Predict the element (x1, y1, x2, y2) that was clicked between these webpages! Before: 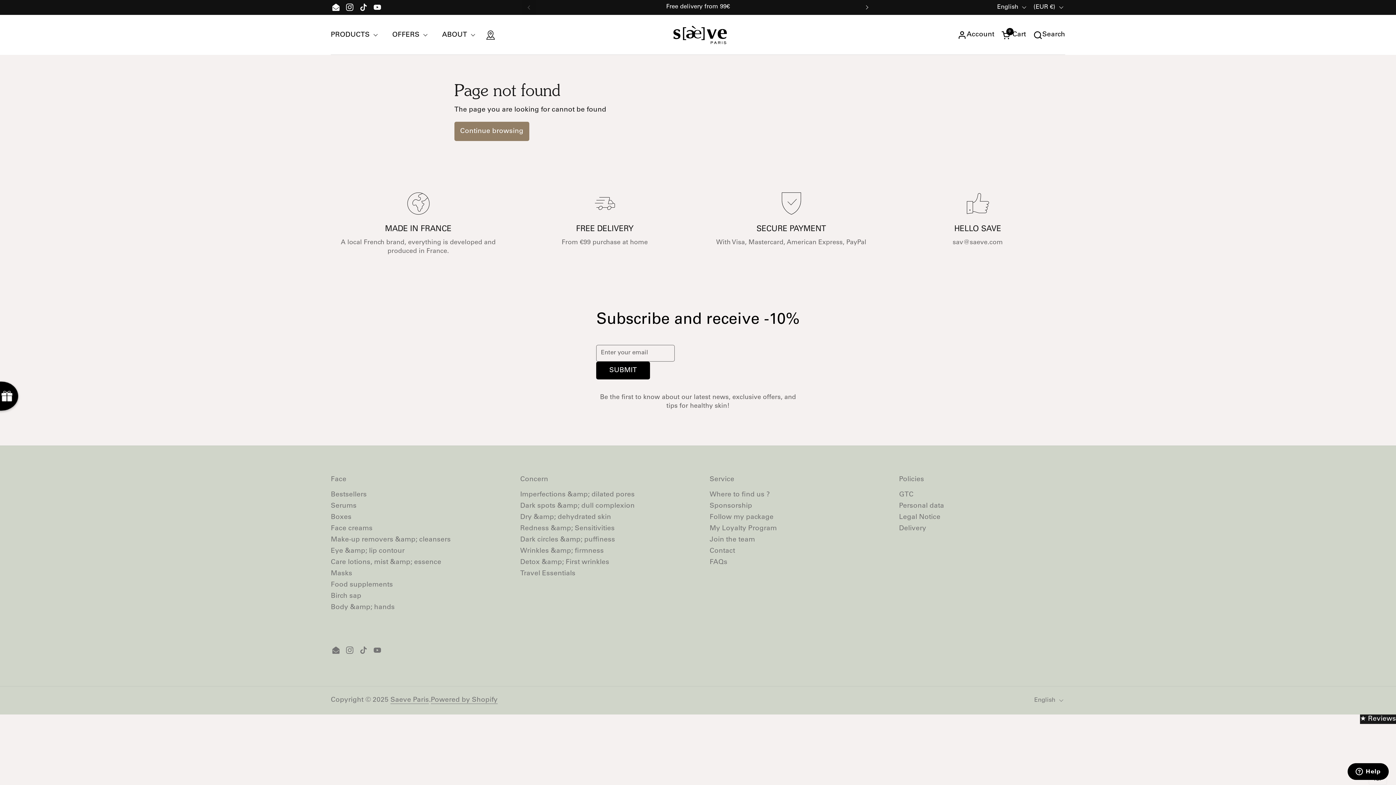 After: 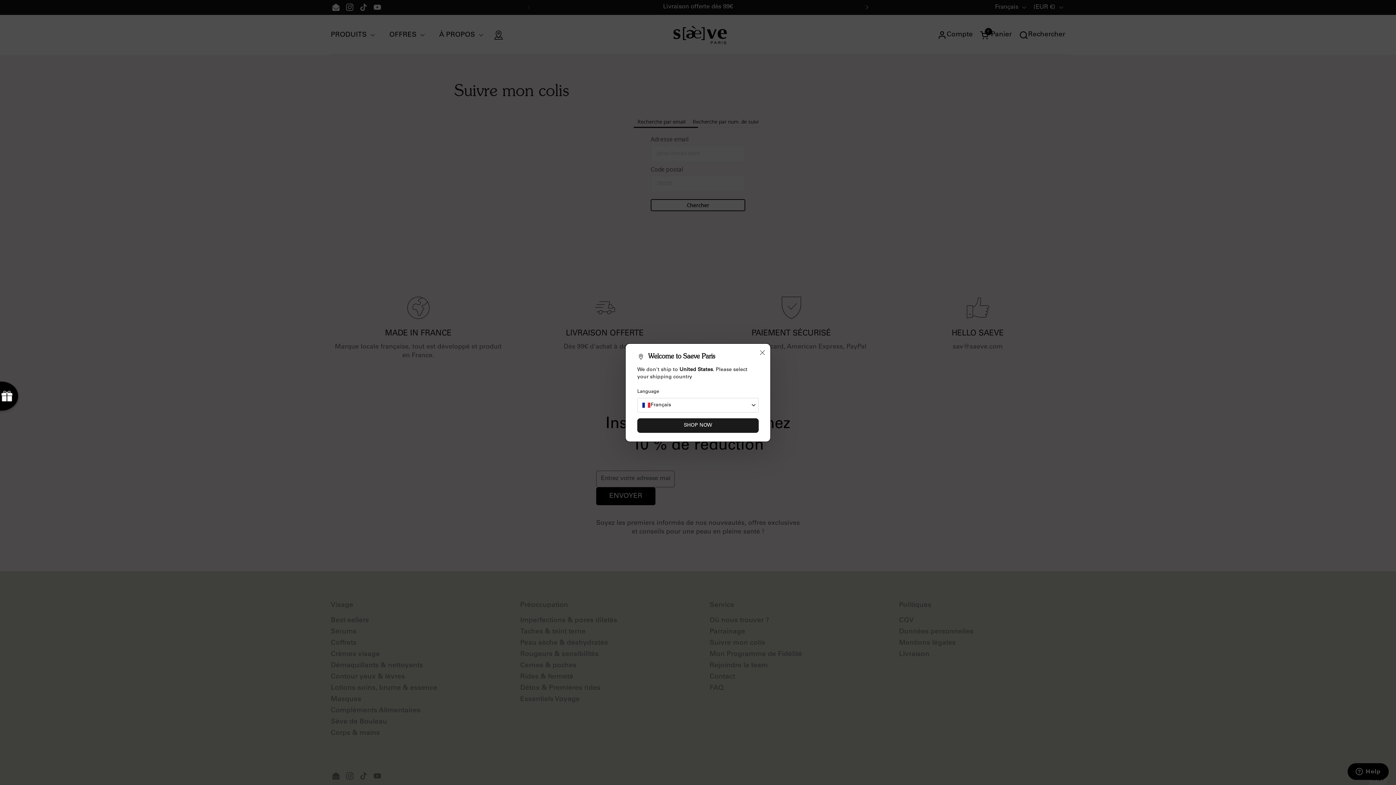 Action: label: Follow my package bbox: (709, 514, 773, 520)